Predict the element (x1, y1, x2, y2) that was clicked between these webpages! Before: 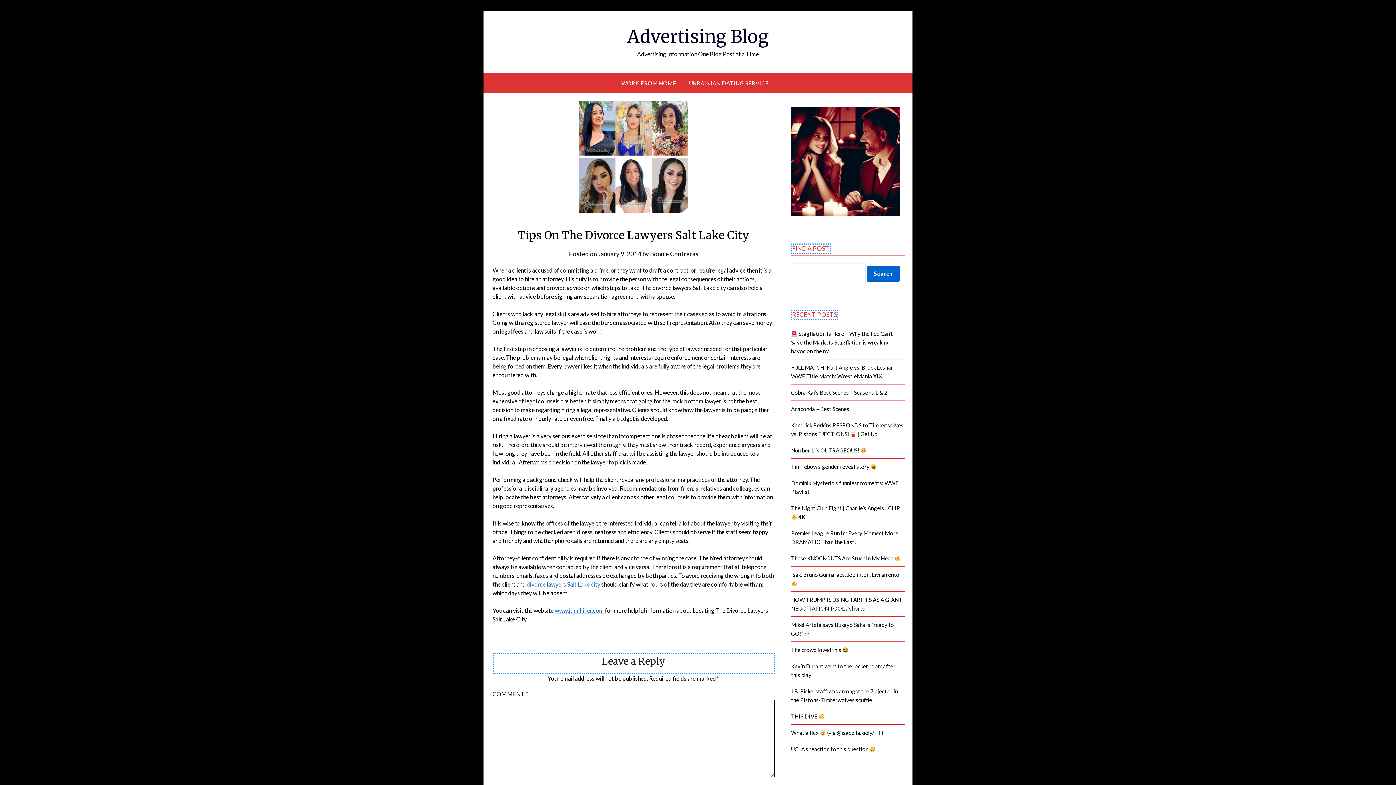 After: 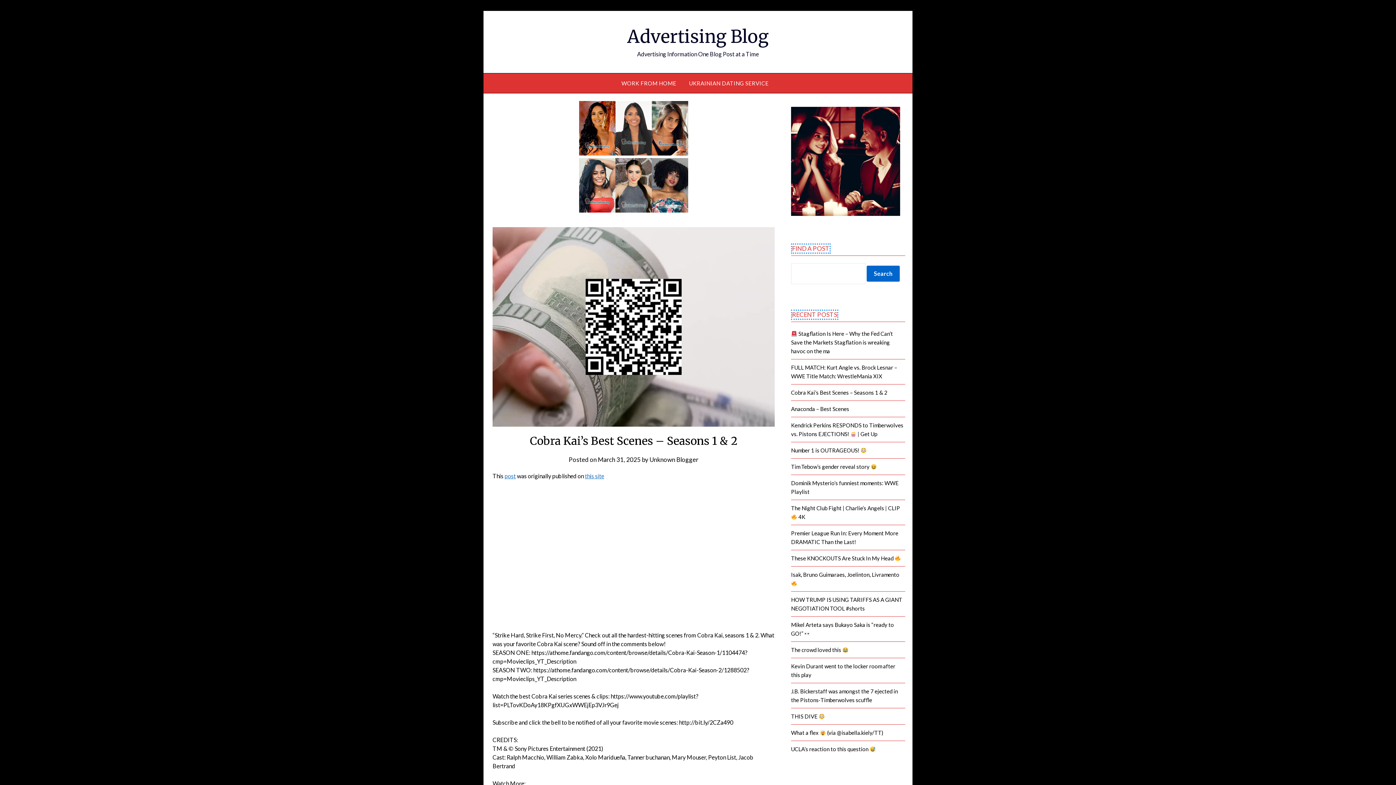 Action: bbox: (791, 389, 887, 396) label: Cobra Kai’s Best Scenes – Seasons 1 & 2